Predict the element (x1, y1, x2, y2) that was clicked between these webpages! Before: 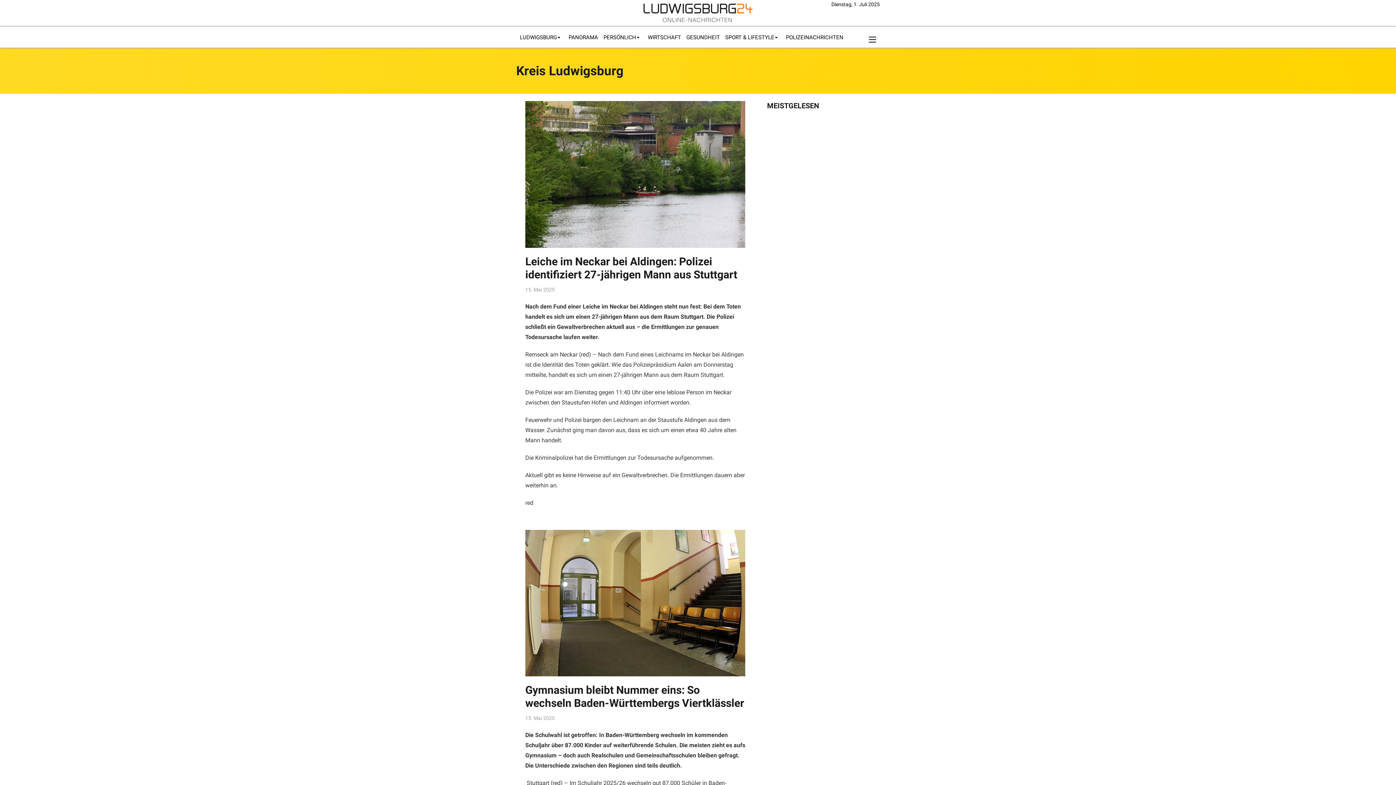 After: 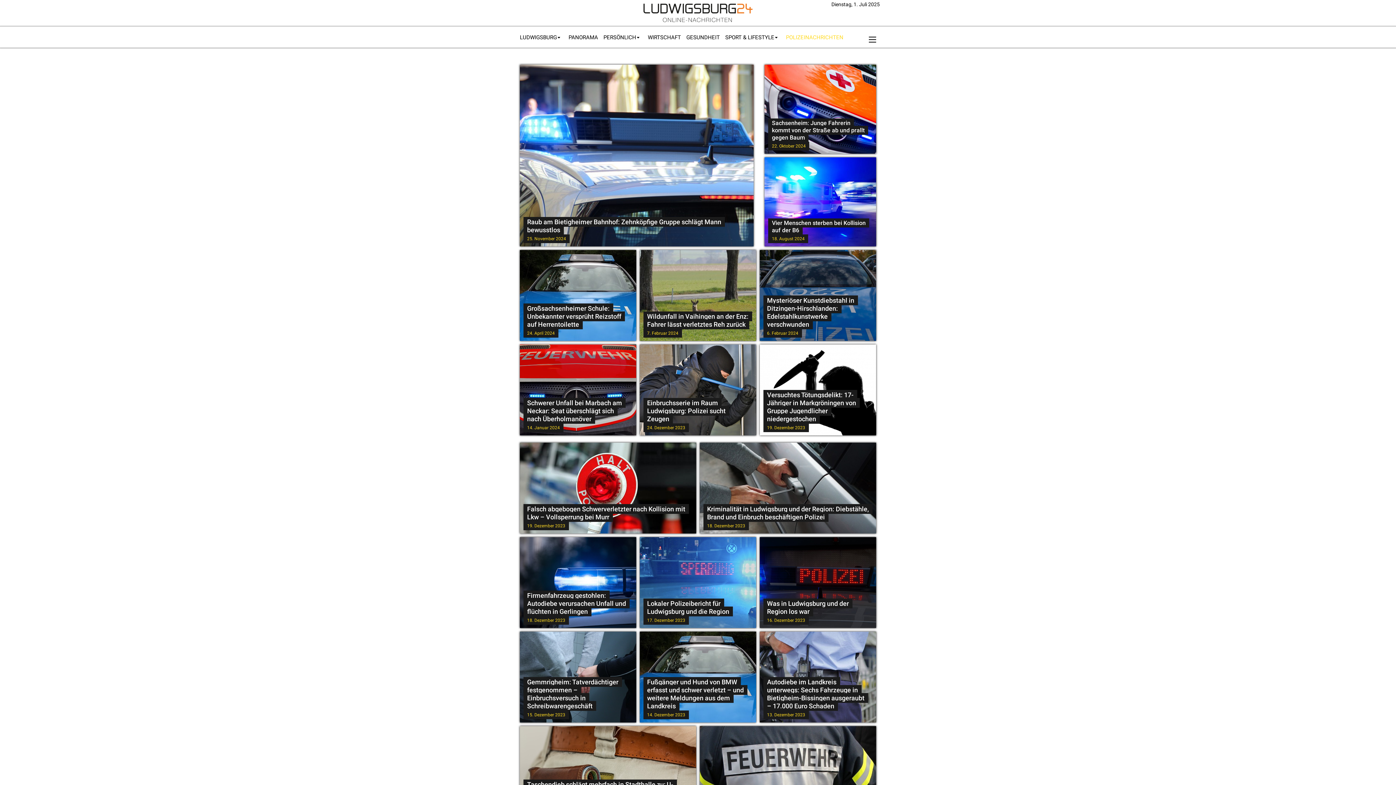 Action: bbox: (786, 28, 843, 46) label: POLIZEINACHRICHTEN